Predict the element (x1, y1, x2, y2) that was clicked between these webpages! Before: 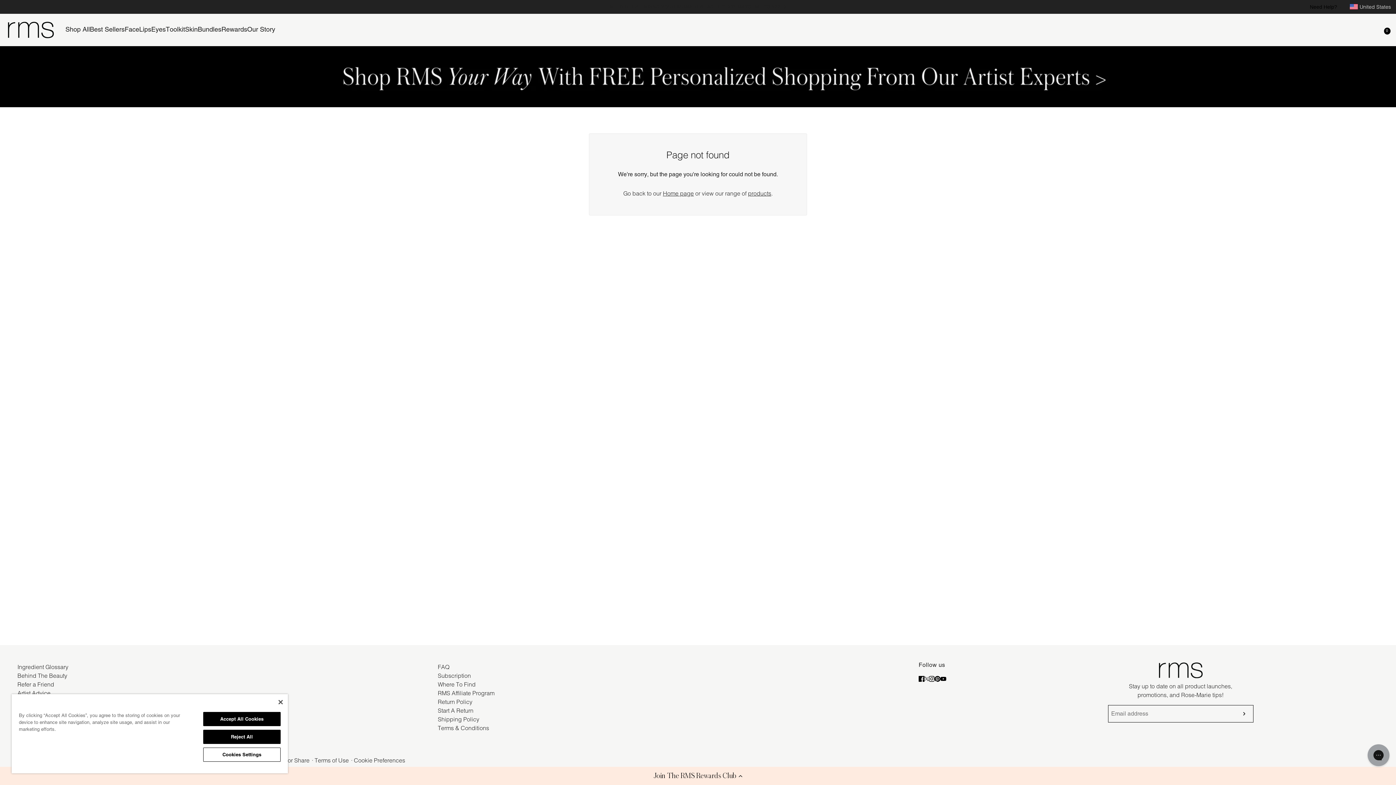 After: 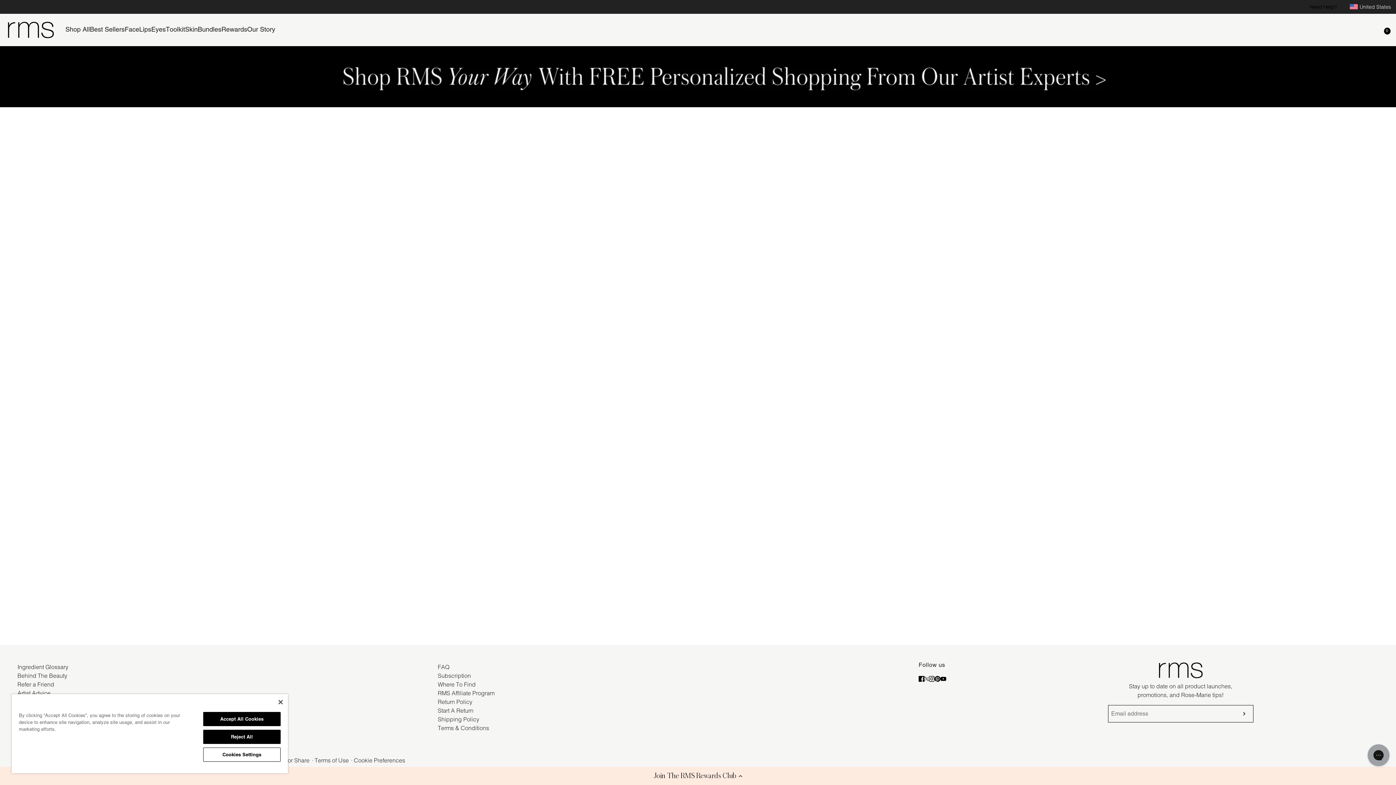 Action: label: Refer a Friend bbox: (17, 680, 54, 688)